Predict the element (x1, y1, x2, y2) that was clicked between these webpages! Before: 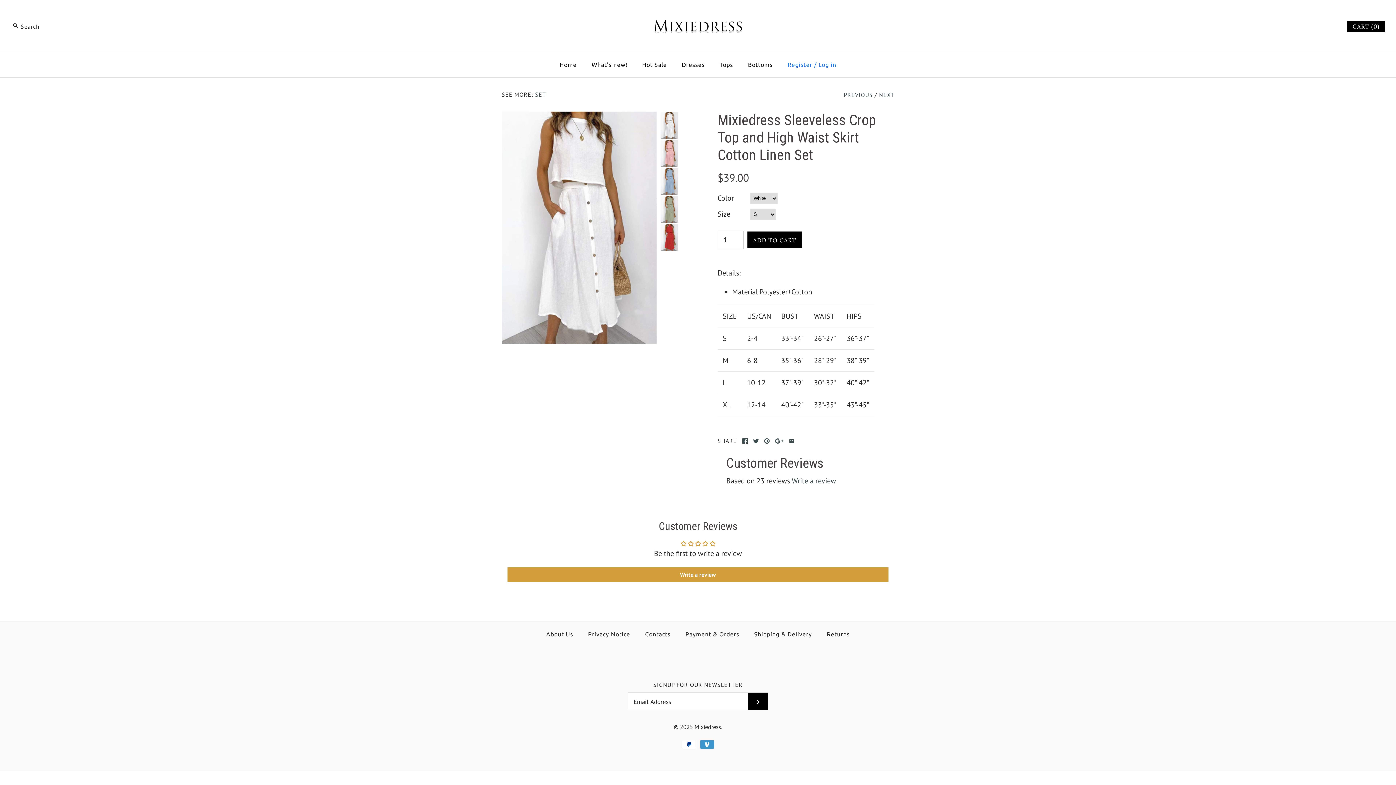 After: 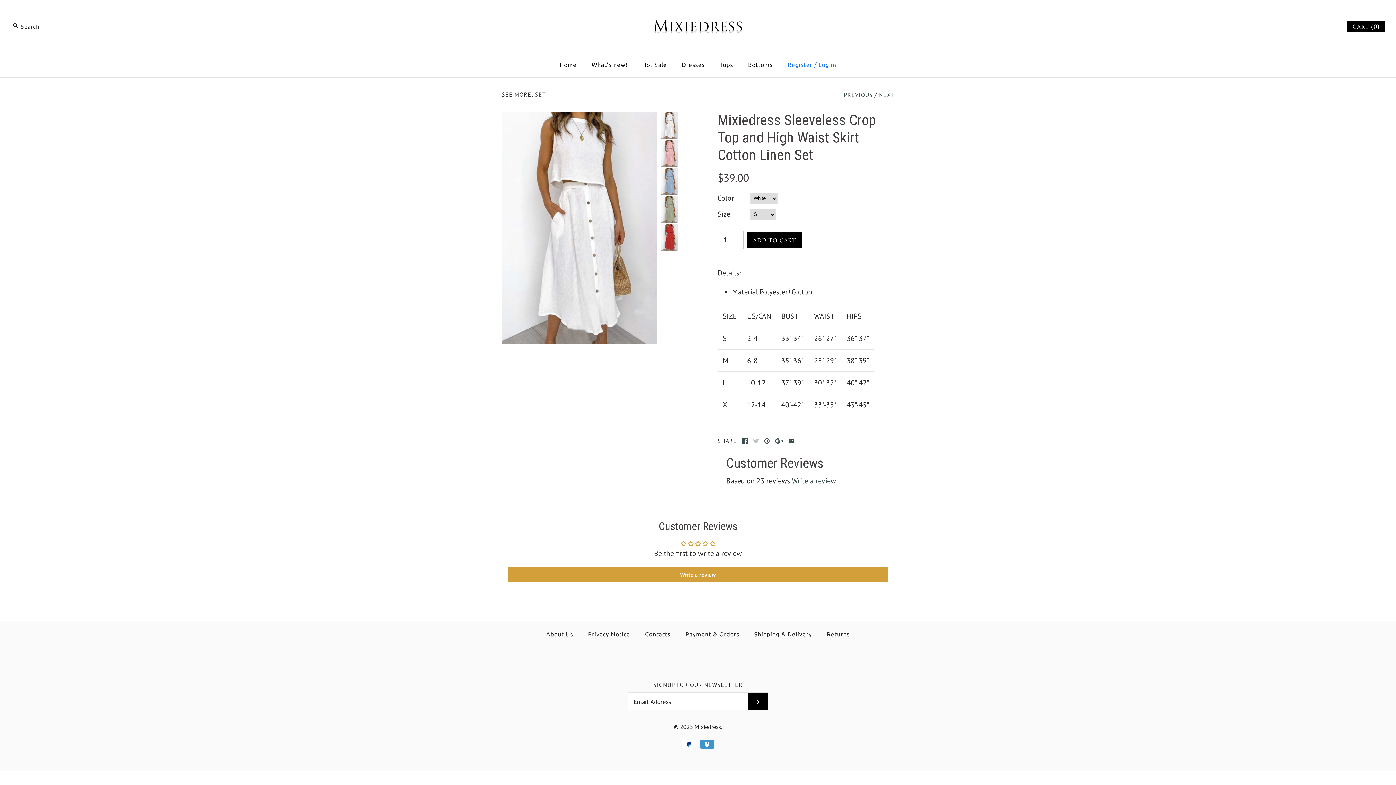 Action: bbox: (753, 438, 758, 443)